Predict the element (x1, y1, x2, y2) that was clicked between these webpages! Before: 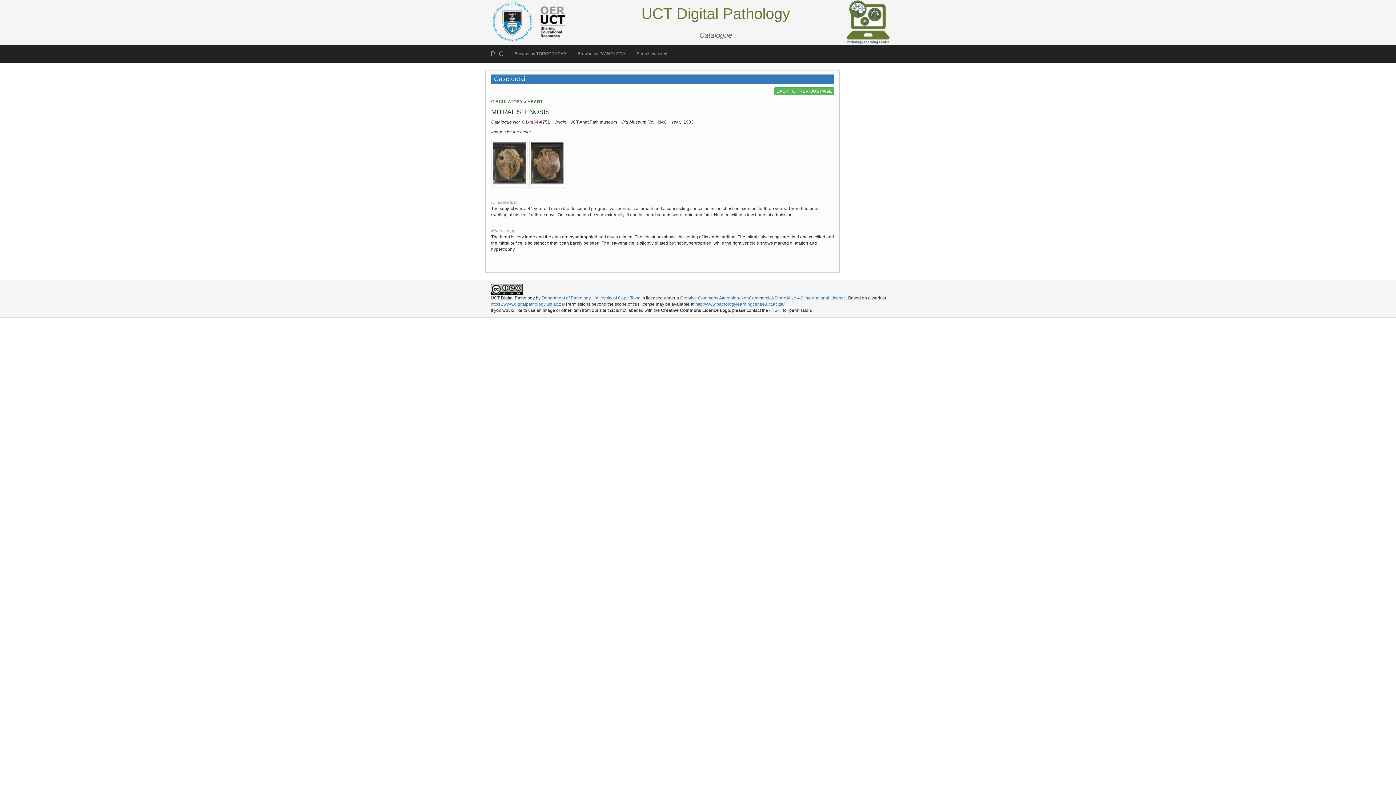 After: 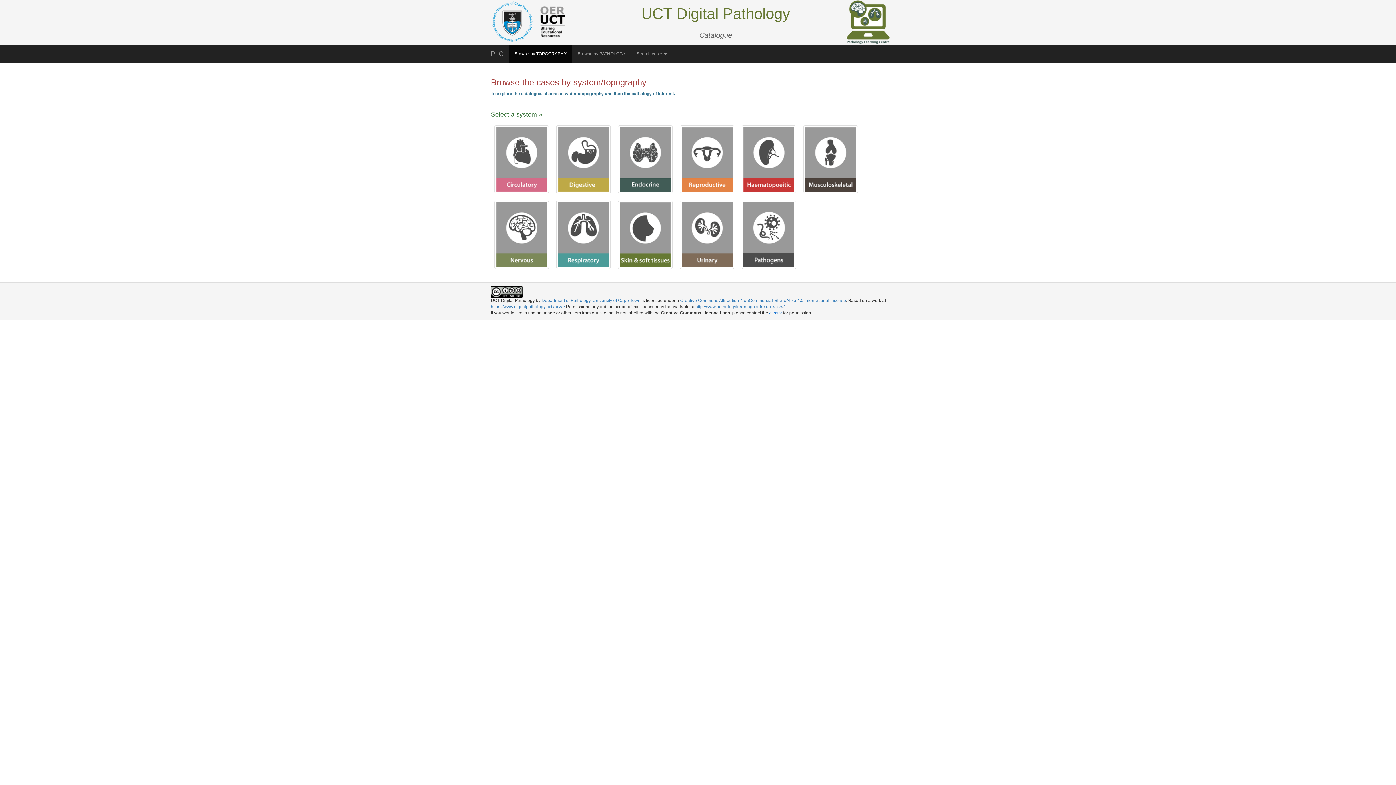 Action: label: Browse by TOPOGRAPHY bbox: (509, 44, 572, 62)